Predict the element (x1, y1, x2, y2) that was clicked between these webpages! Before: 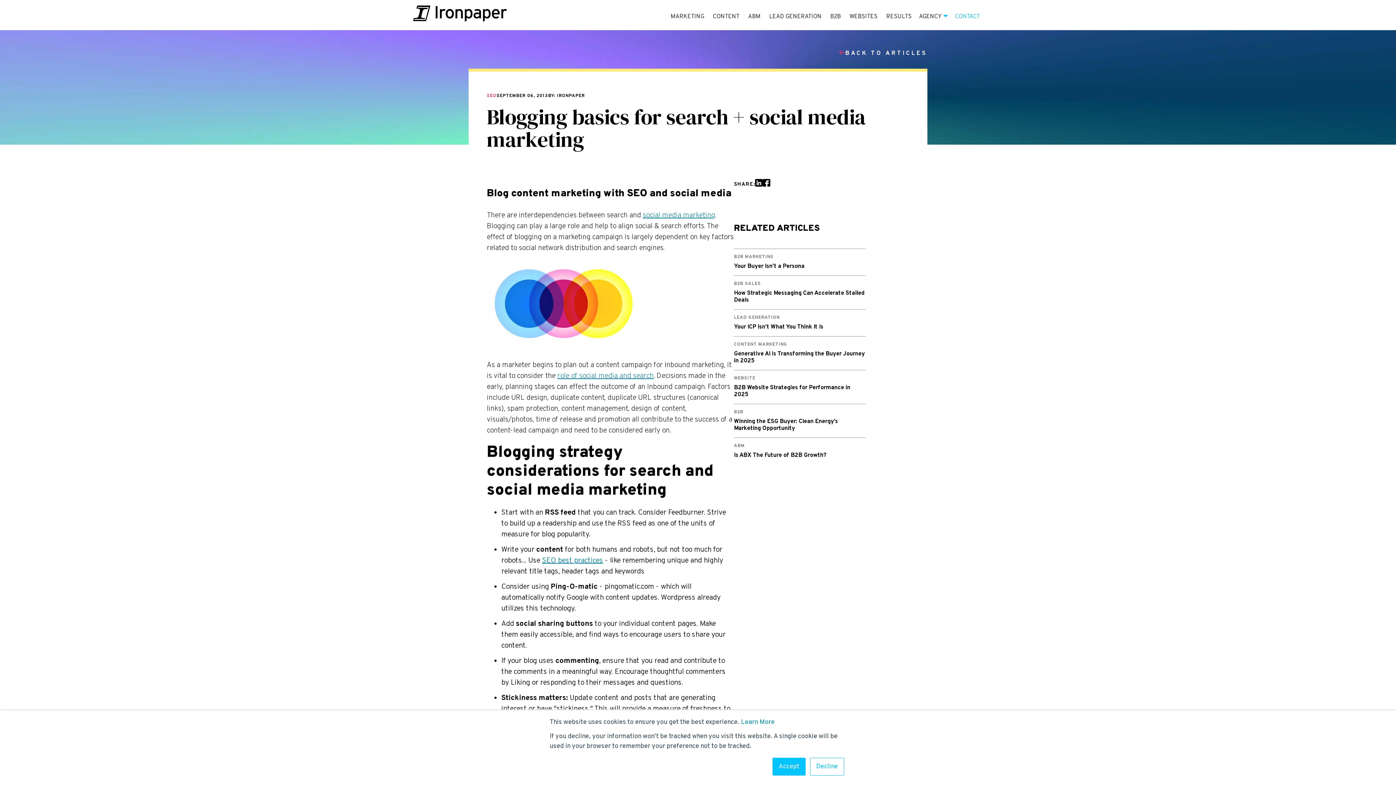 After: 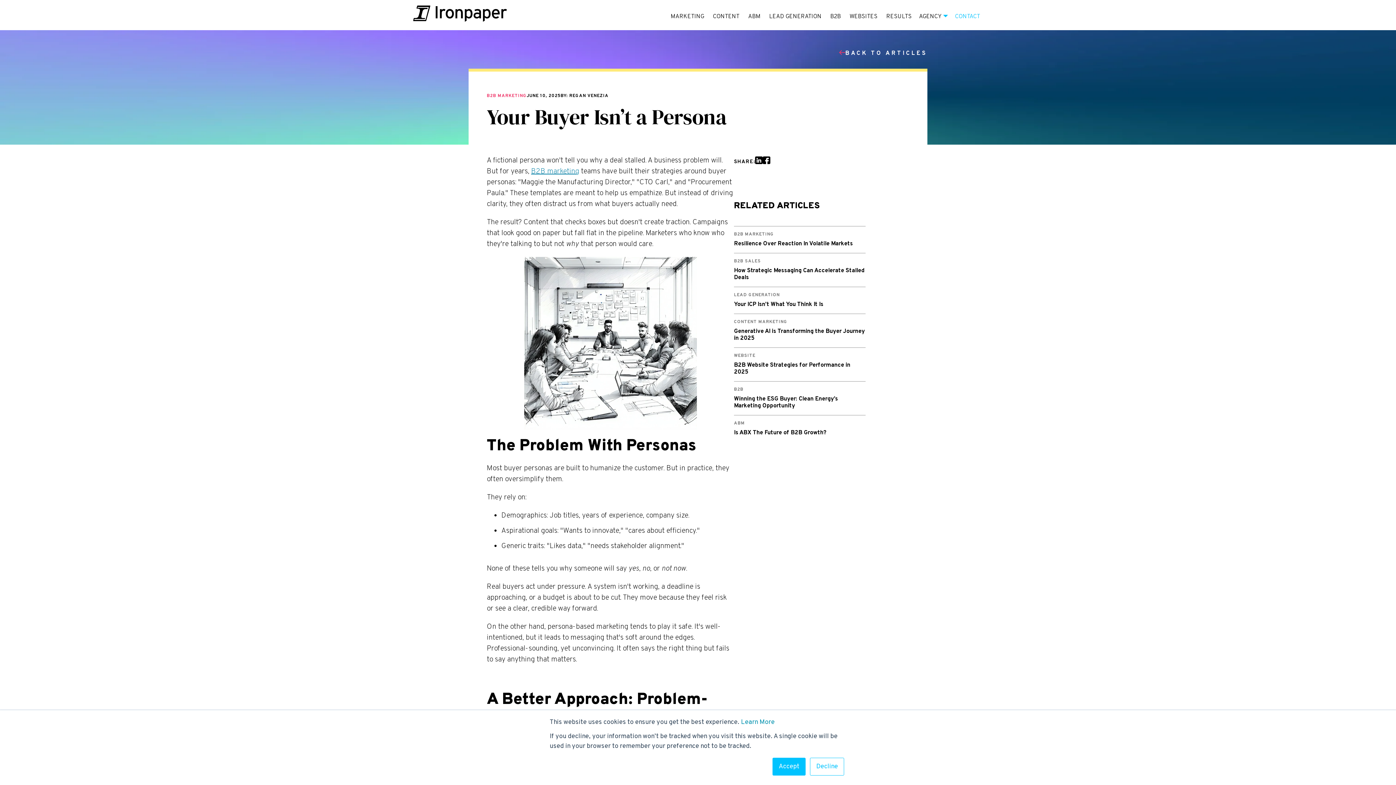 Action: bbox: (734, 248, 865, 275) label: B2B MARKETING
Your Buyer Isn’t a Persona